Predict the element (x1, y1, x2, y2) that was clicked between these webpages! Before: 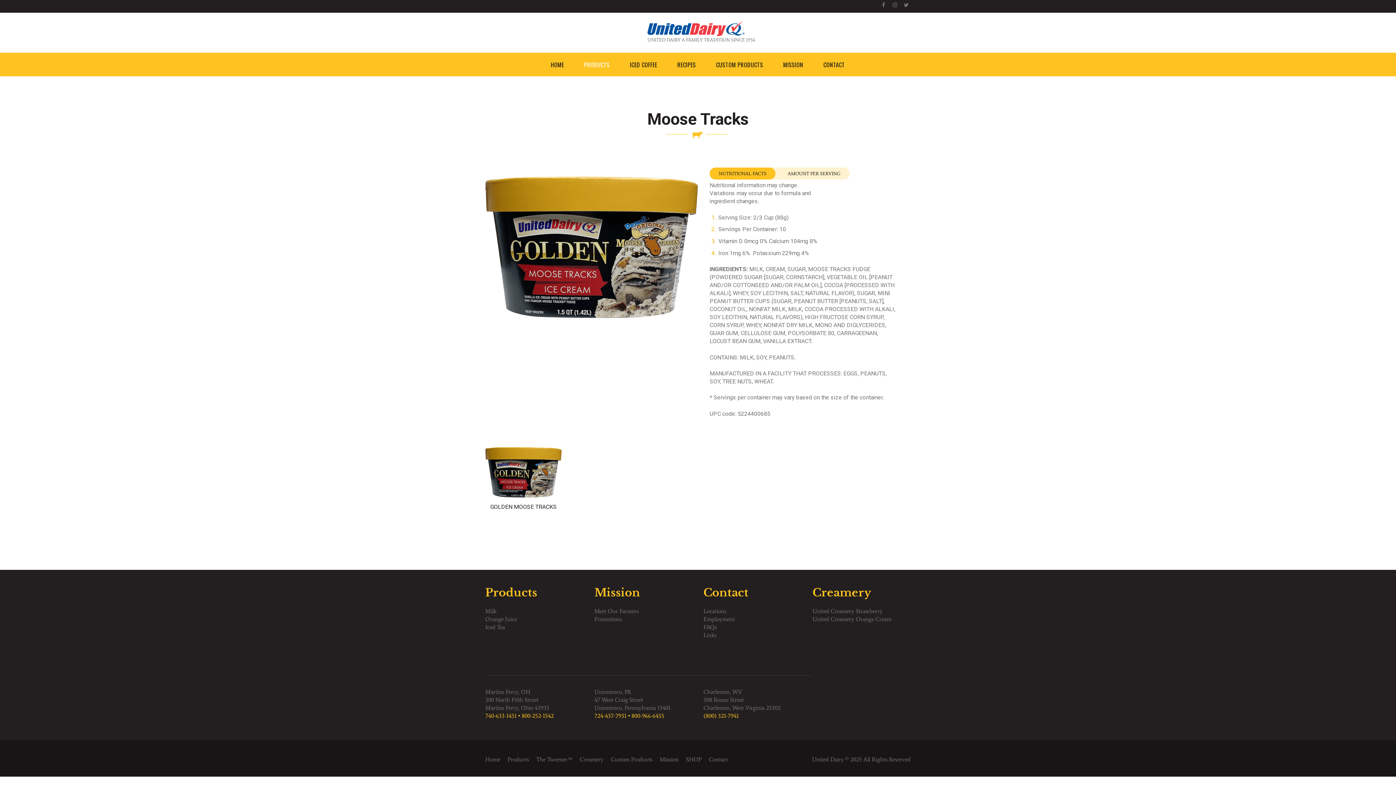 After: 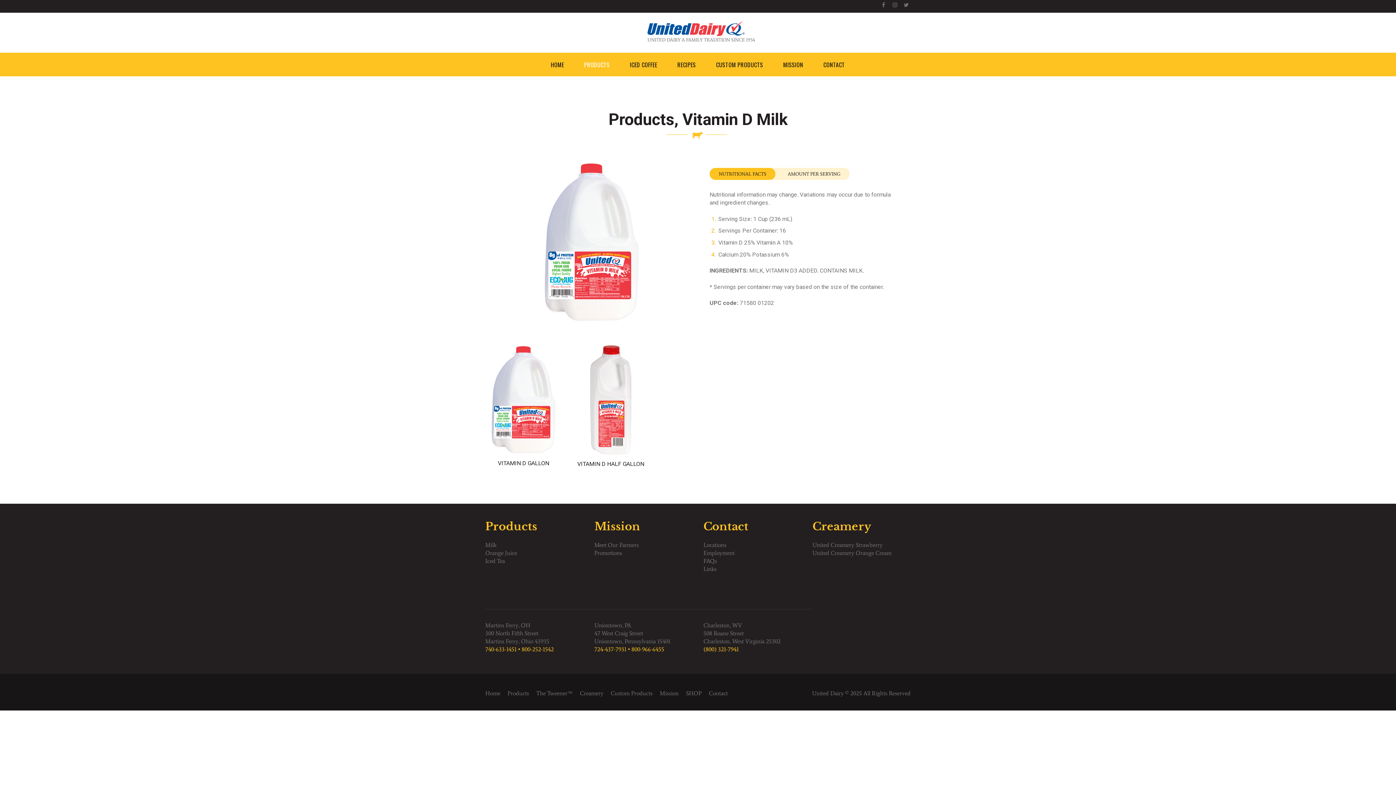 Action: label: Milk bbox: (485, 608, 496, 614)